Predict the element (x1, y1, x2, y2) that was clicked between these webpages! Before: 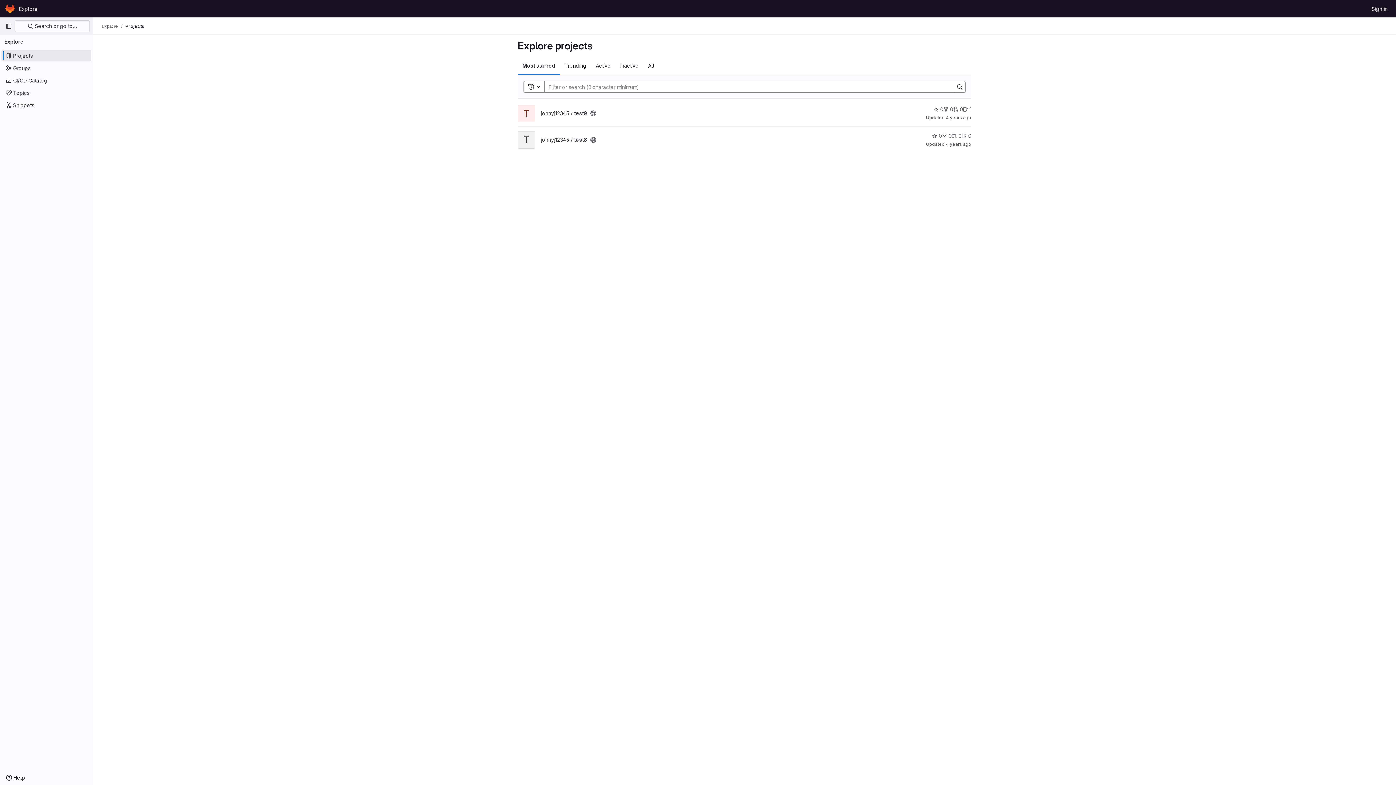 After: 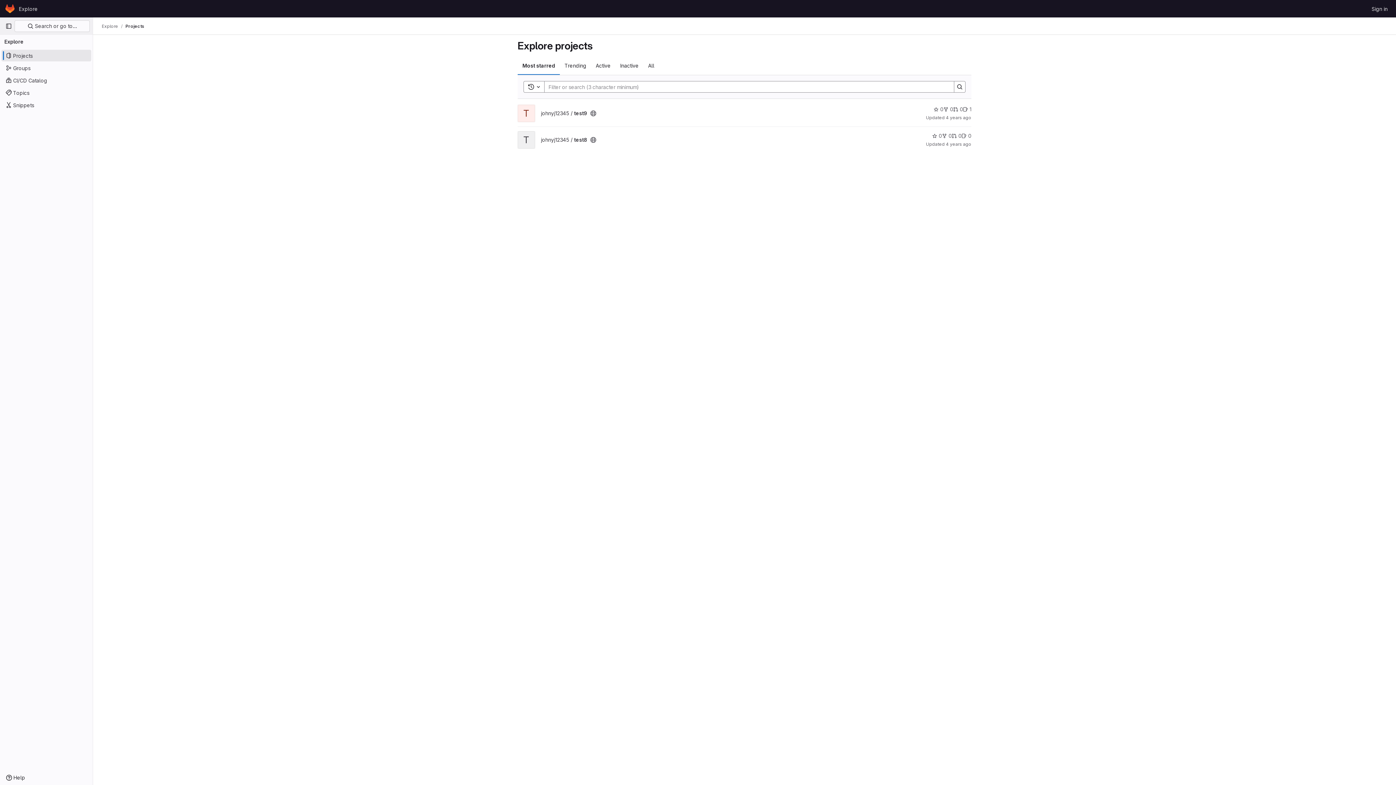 Action: bbox: (16, 2, 40, 14) label: Explore